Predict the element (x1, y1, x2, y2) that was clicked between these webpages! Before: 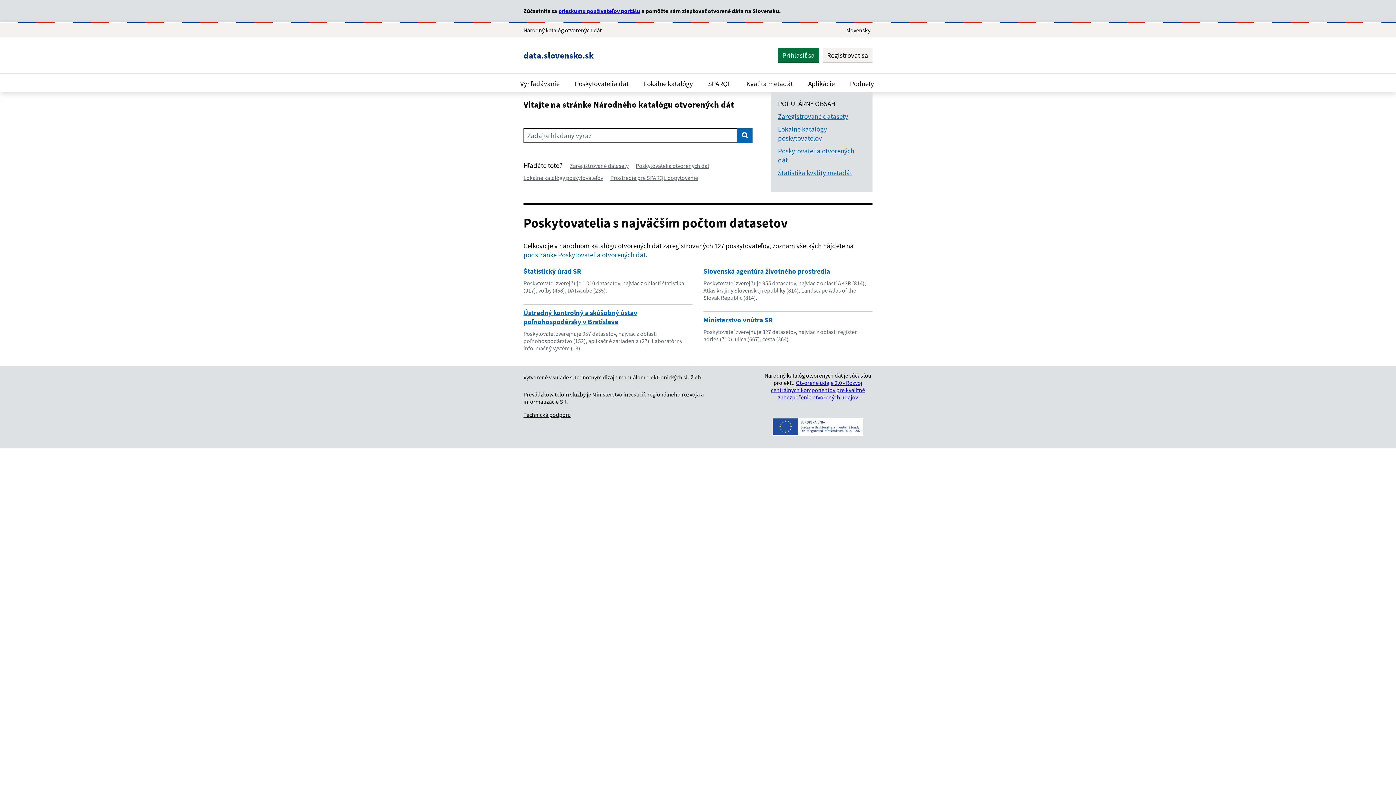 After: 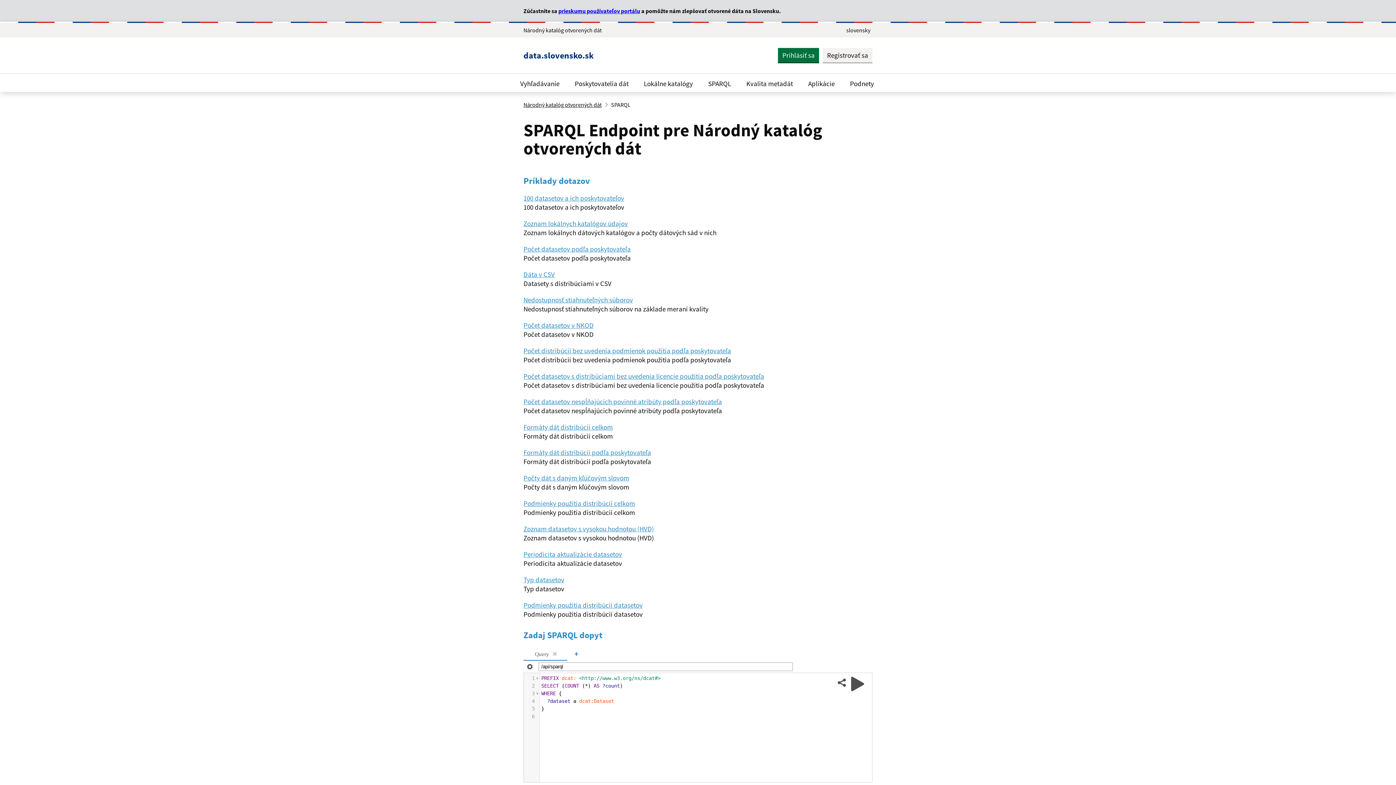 Action: bbox: (610, 174, 698, 181) label: Prostredie pre SPARQL dopytovanie